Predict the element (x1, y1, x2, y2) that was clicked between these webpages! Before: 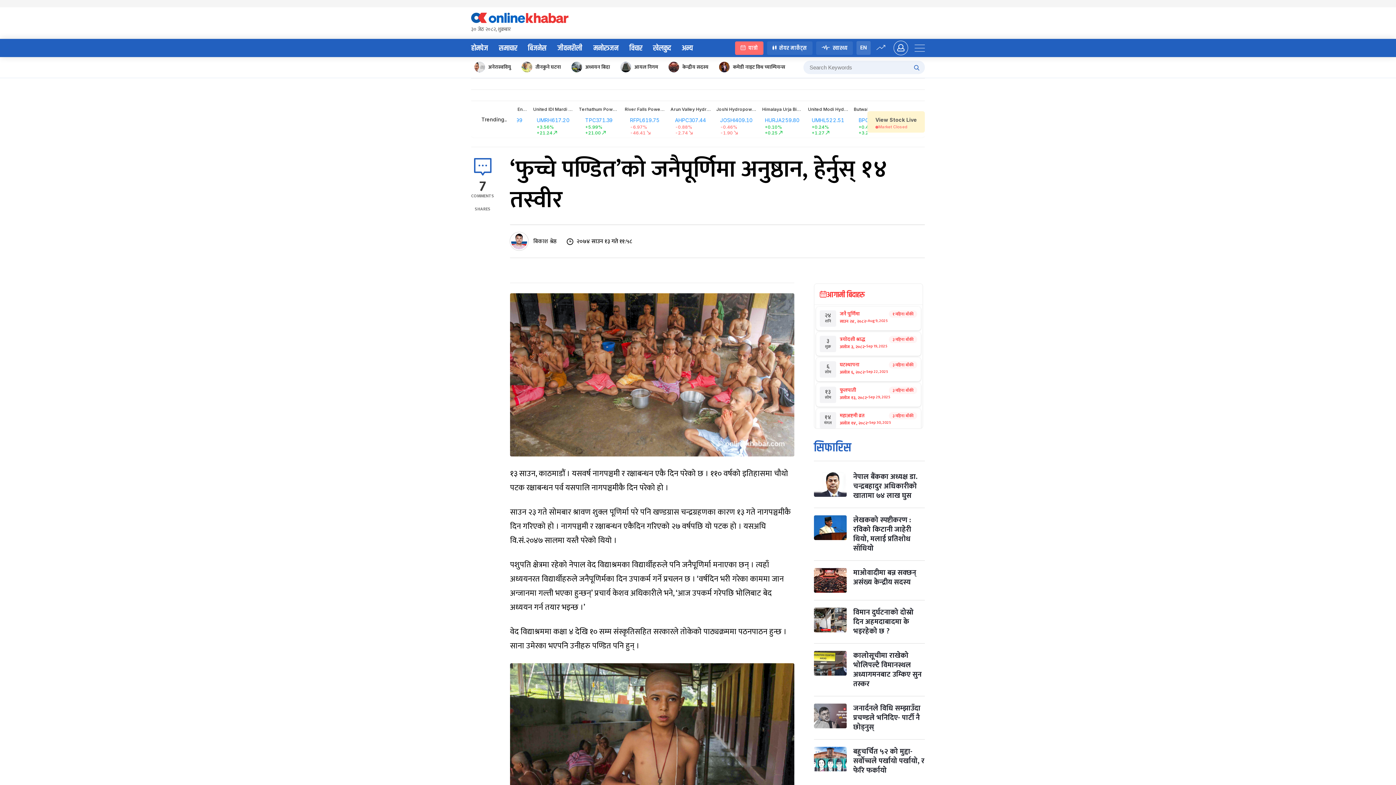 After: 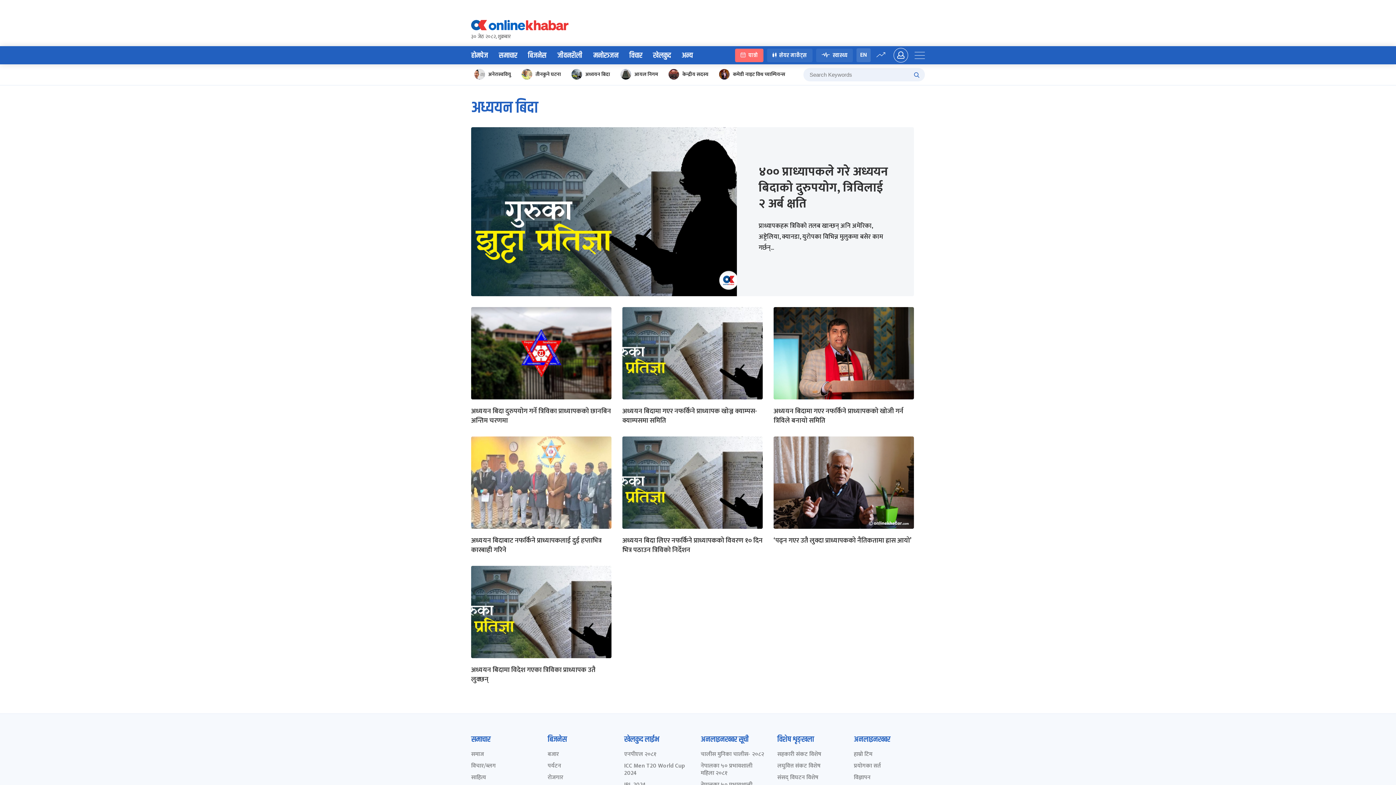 Action: bbox: (570, 60, 615, 74) label: अध्ययन बिदा